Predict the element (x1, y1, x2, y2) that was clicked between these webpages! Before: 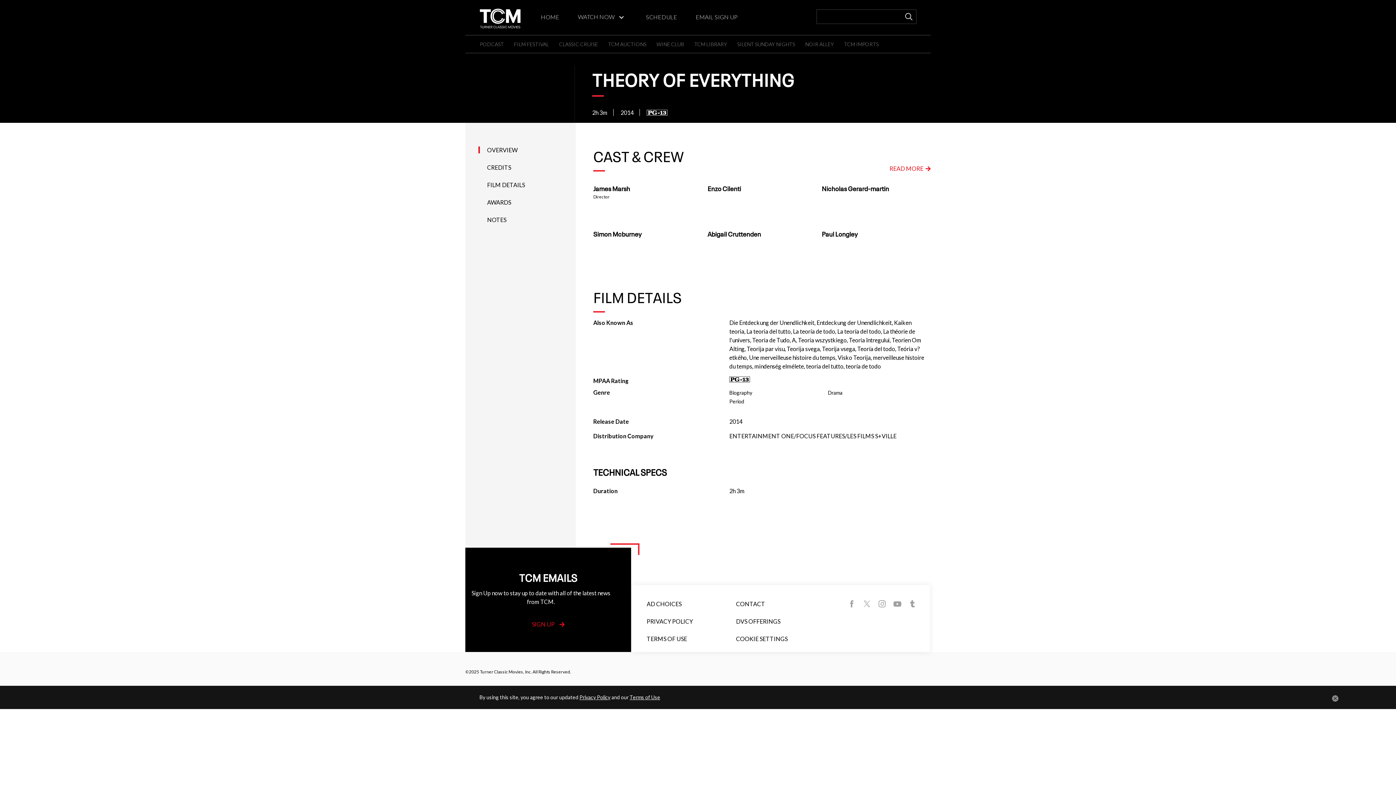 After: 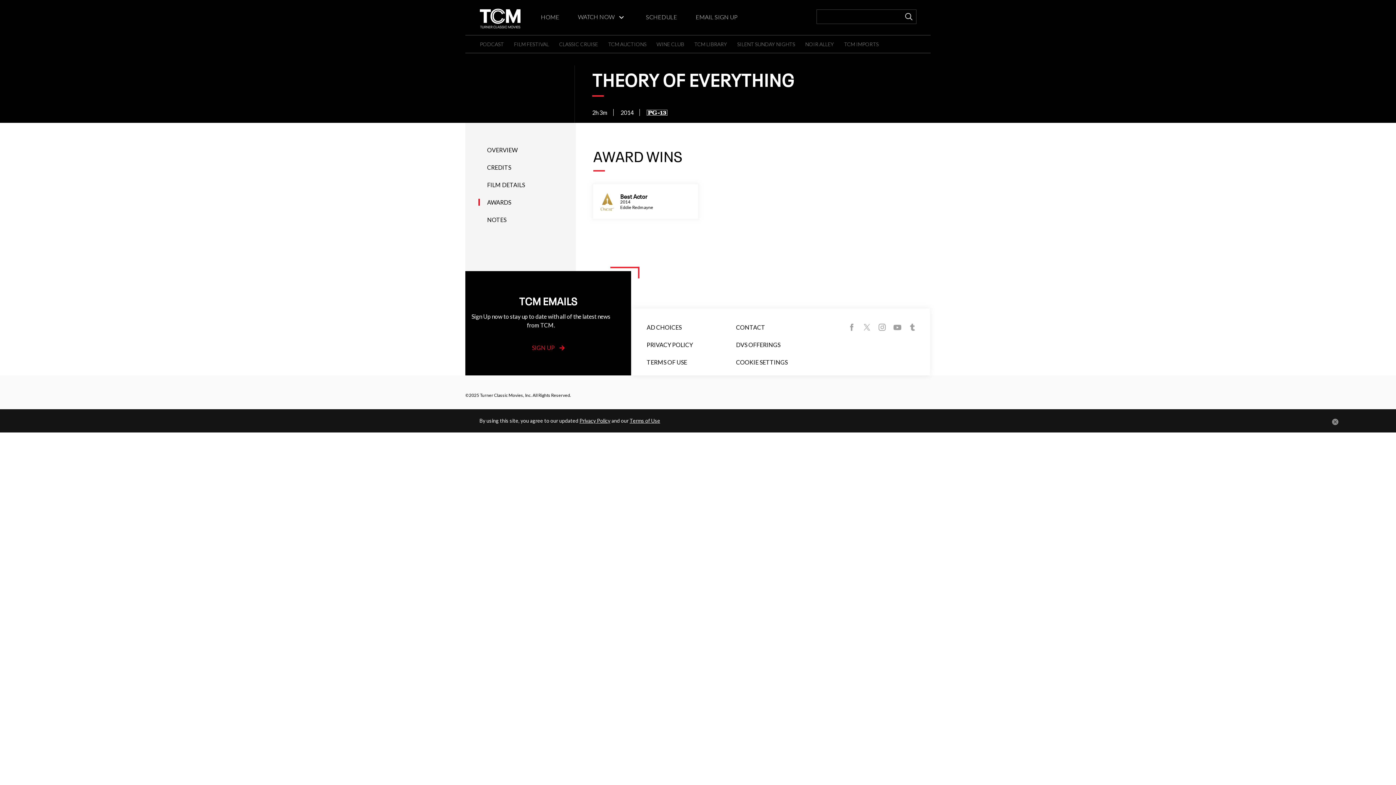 Action: bbox: (487, 198, 511, 205) label: AWARDS